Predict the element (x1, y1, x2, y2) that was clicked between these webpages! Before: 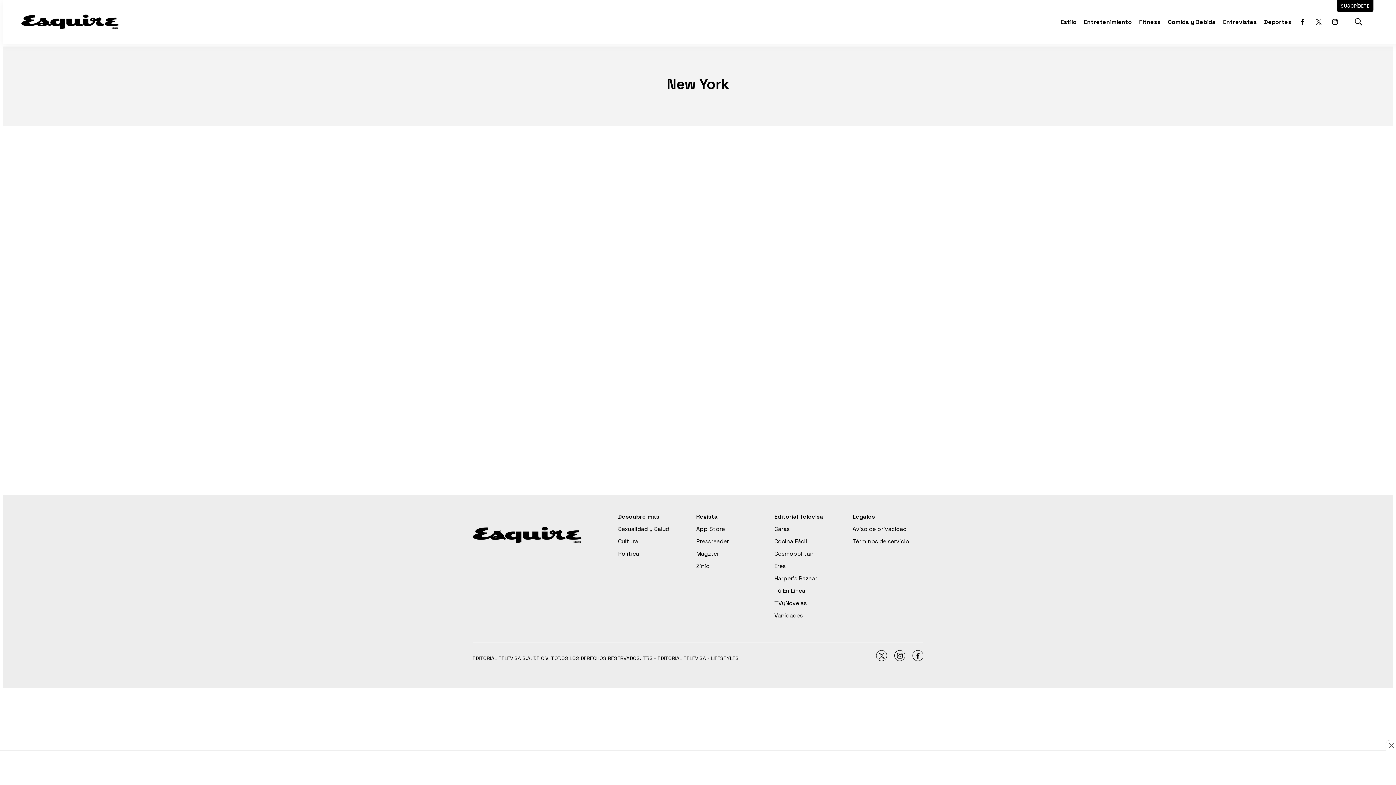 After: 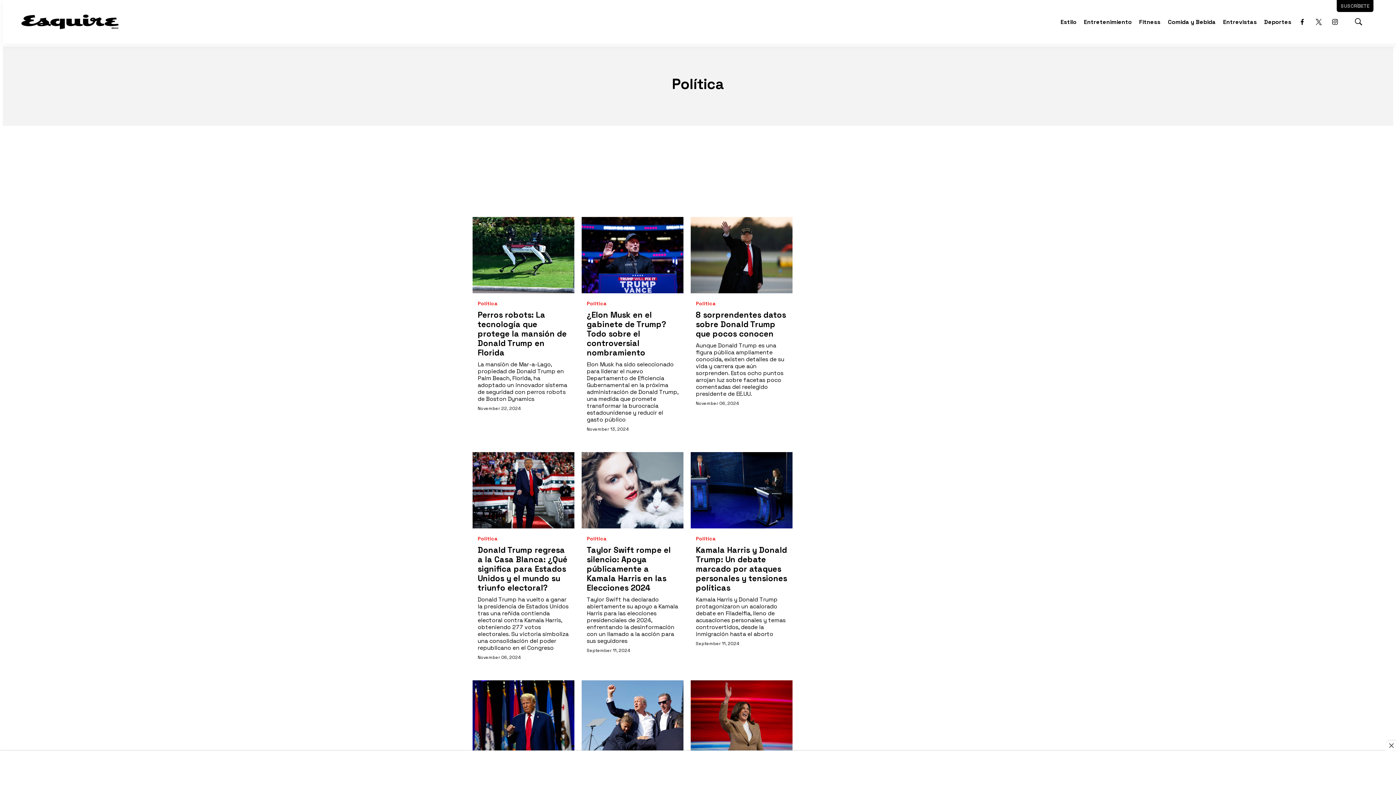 Action: label: Política bbox: (618, 550, 669, 557)